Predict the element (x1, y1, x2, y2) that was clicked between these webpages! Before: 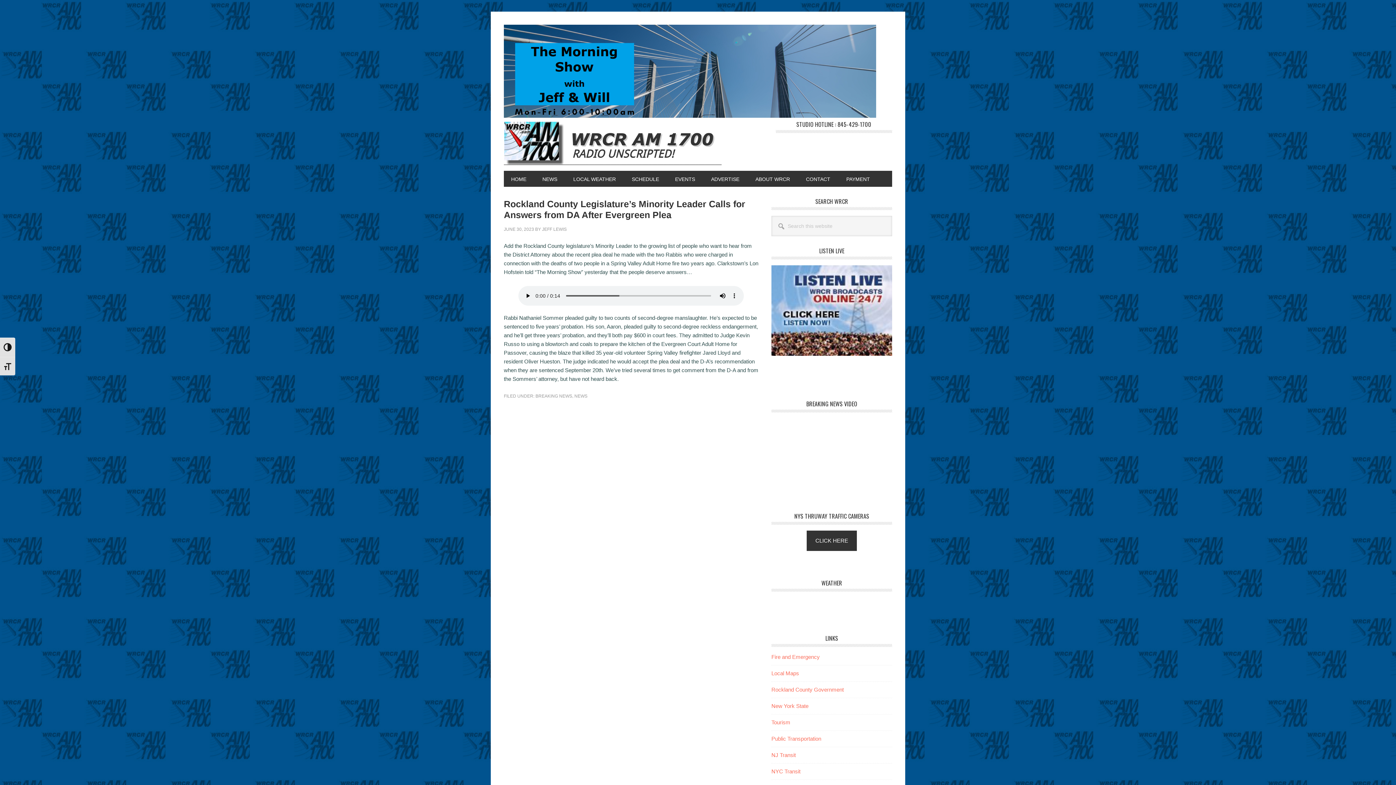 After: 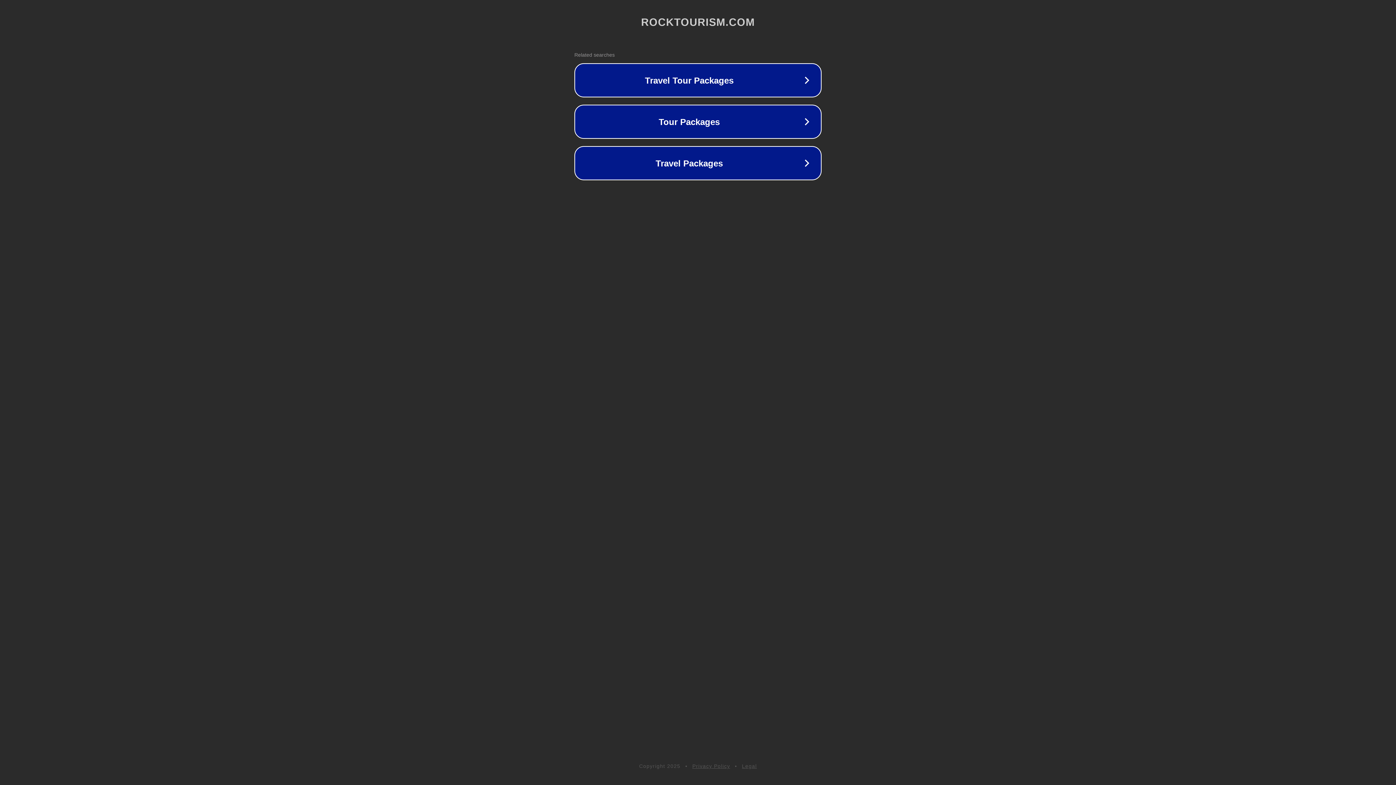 Action: label: Tourism bbox: (771, 719, 790, 725)